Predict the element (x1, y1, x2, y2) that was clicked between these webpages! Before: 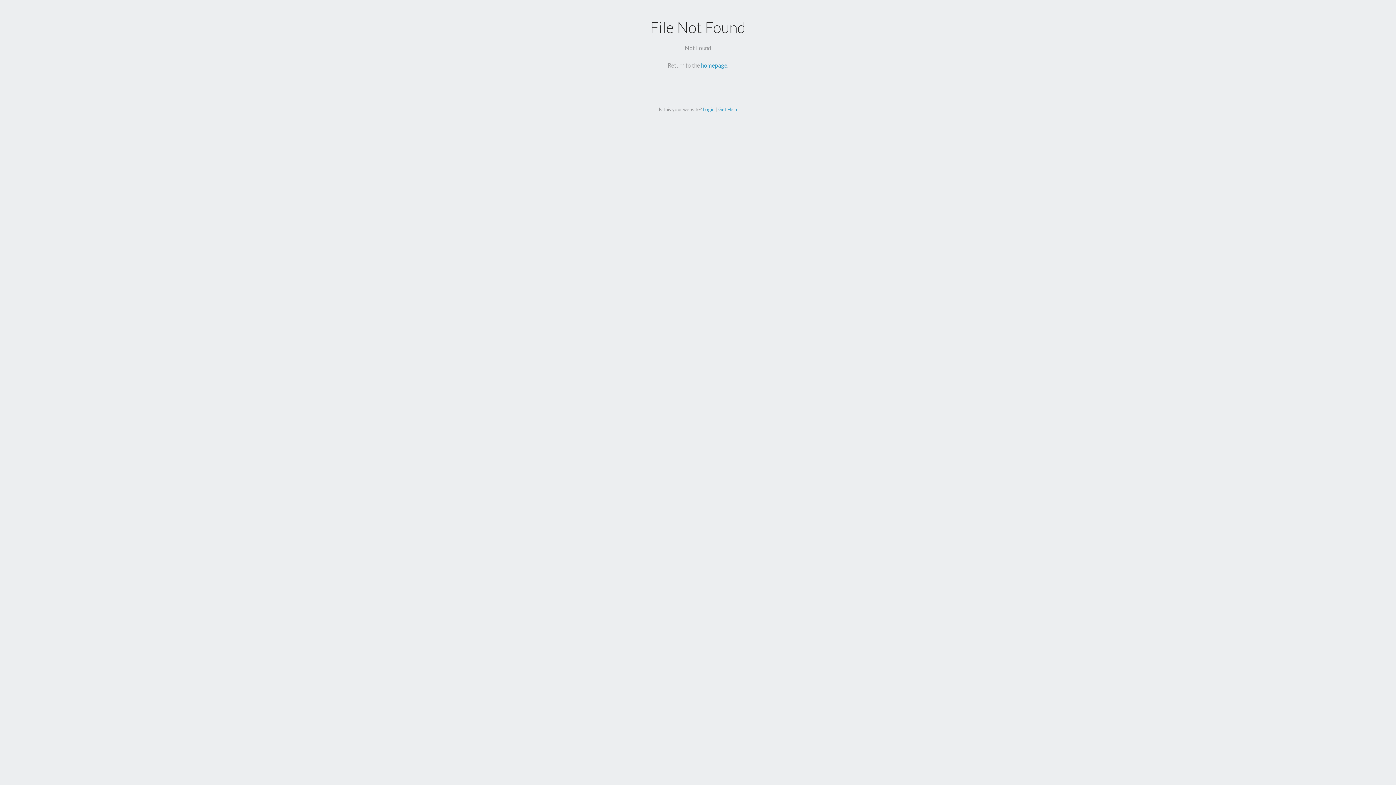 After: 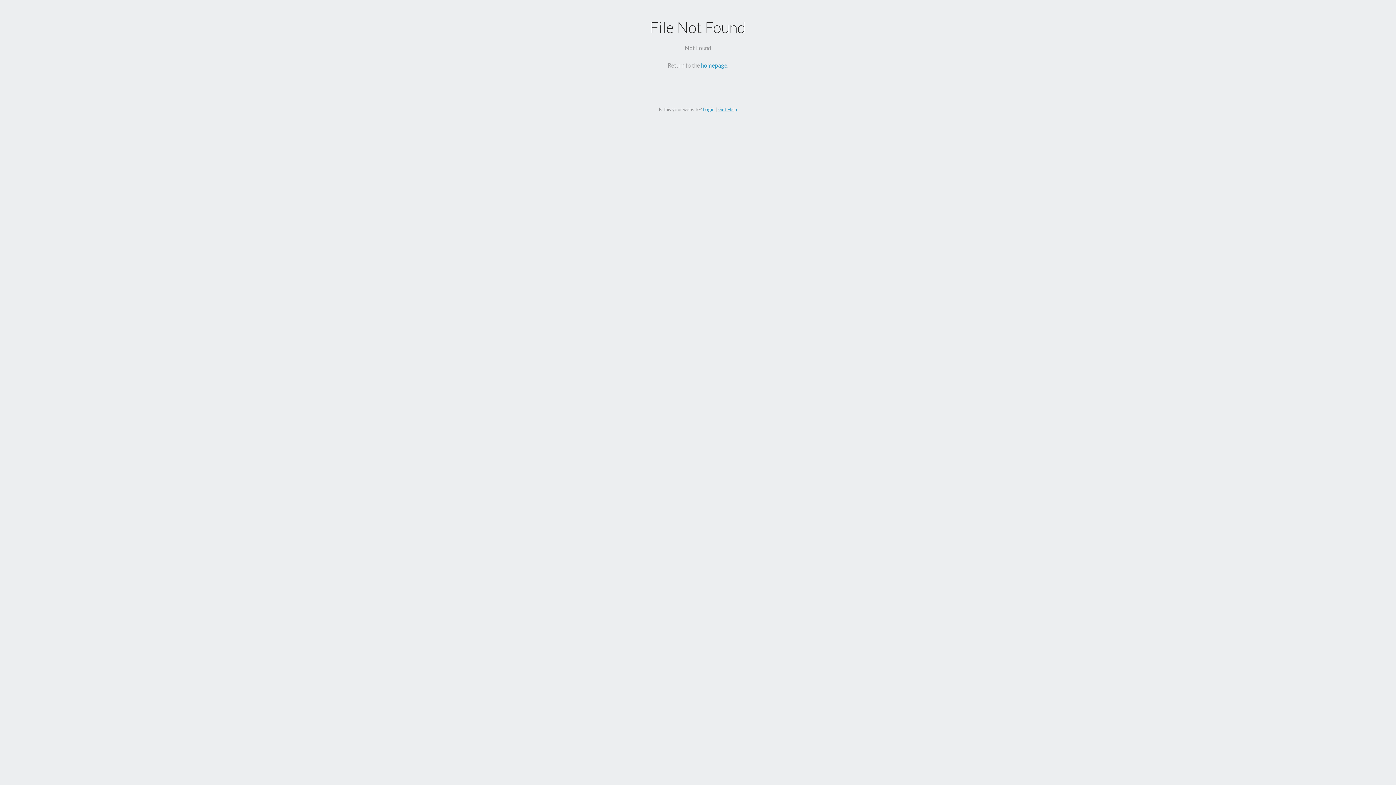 Action: bbox: (718, 106, 737, 112) label: Get Help